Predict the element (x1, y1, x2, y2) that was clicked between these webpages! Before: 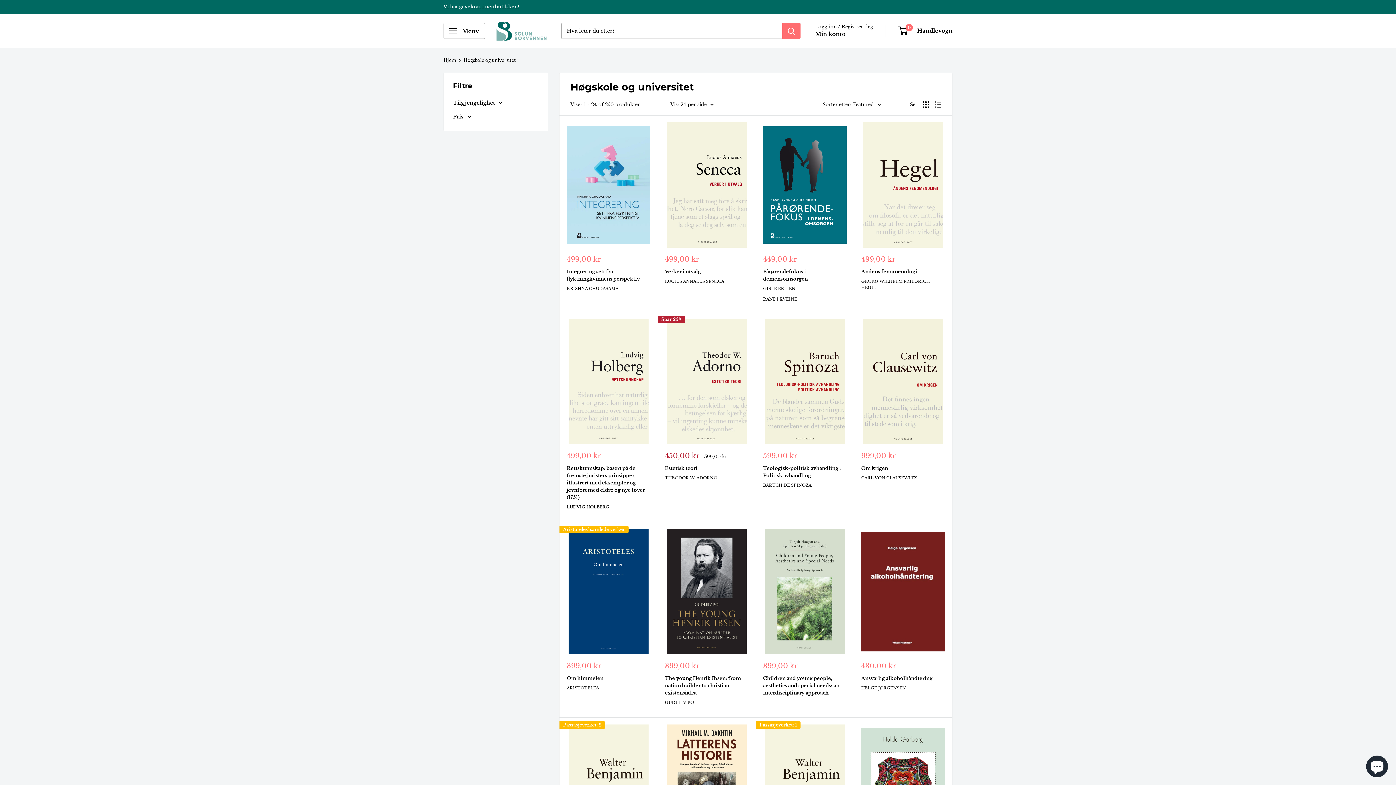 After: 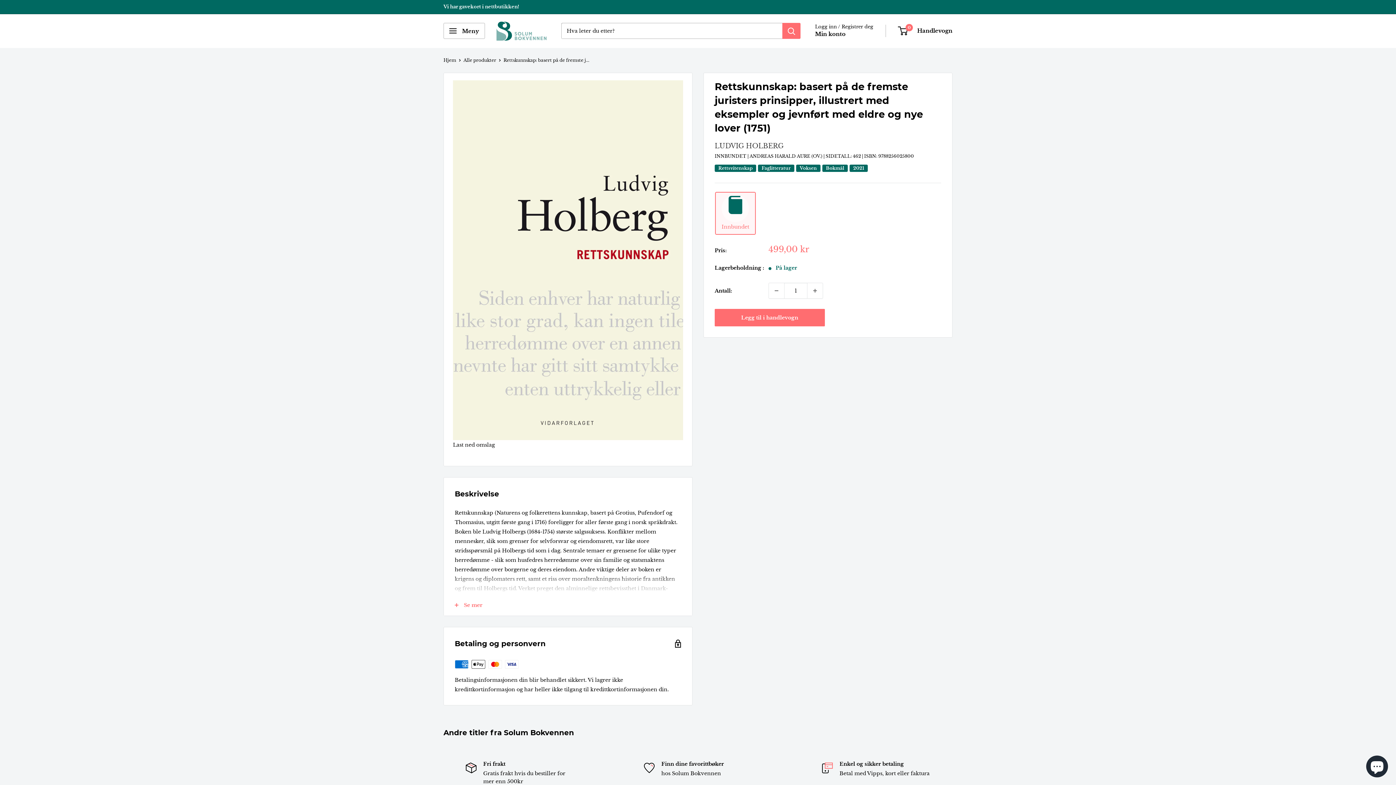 Action: label: Rettskunnskap: basert på de fremste juristers prinsipper, illustrert med eksempler og jevnført med eldre og nye lover (1751) bbox: (566, 464, 650, 501)